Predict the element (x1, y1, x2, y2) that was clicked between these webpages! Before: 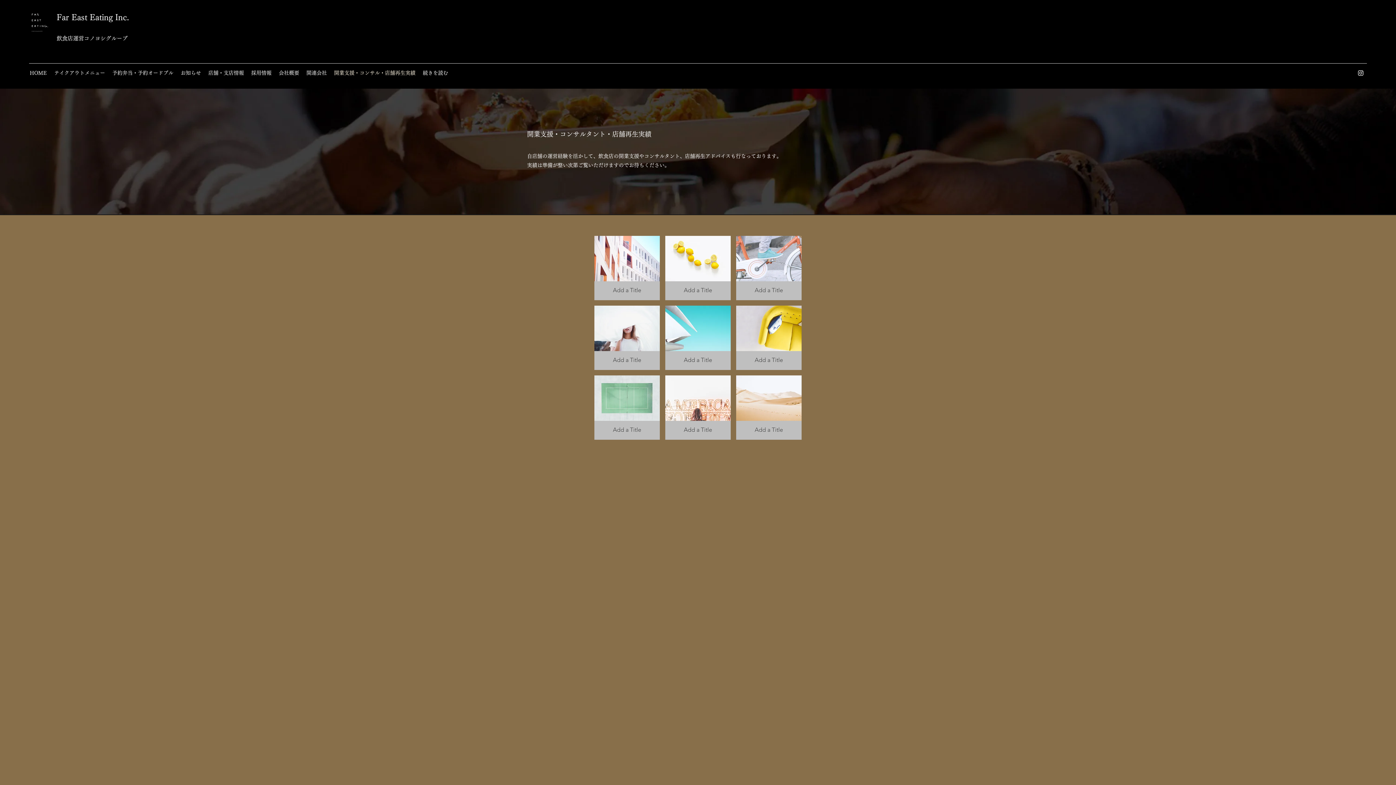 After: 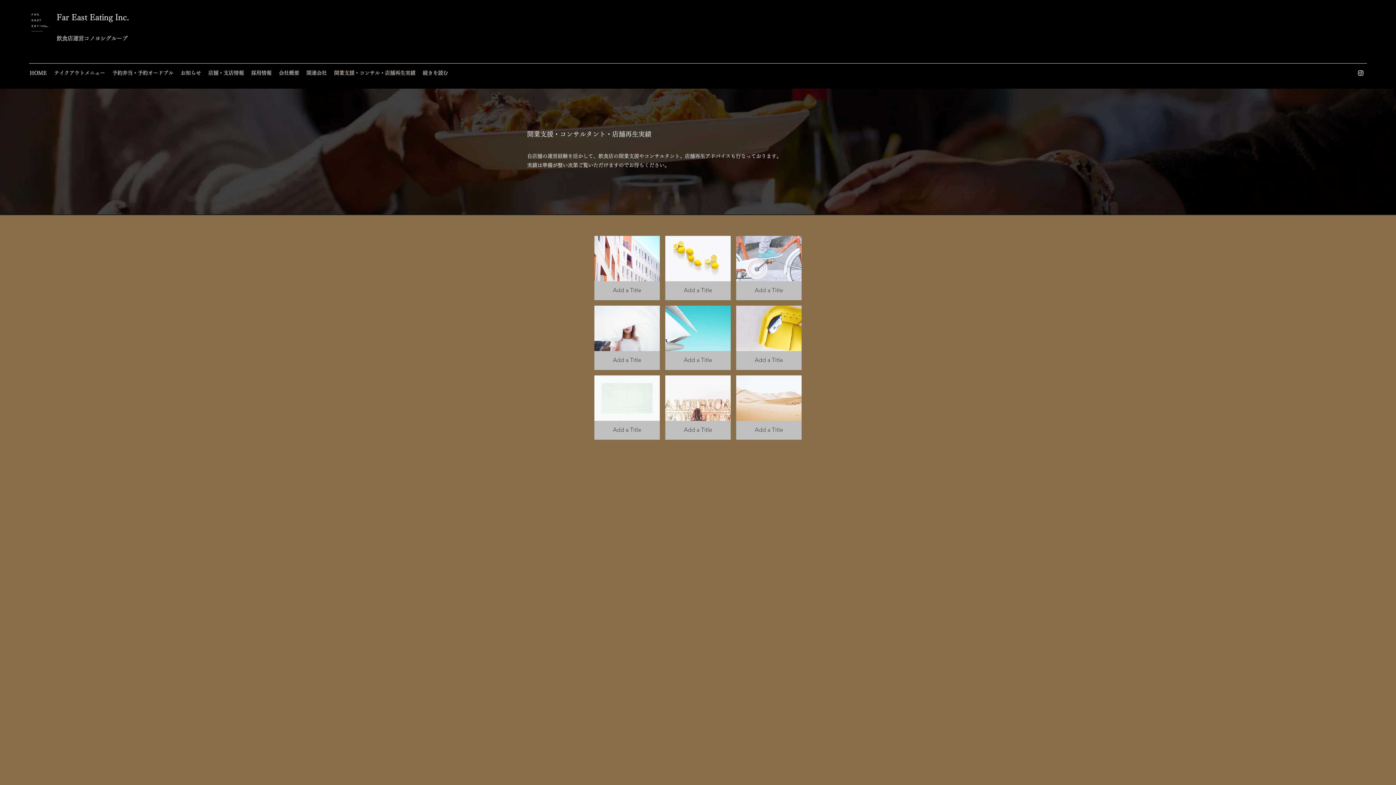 Action: bbox: (594, 375, 659, 440) label: Add a Title